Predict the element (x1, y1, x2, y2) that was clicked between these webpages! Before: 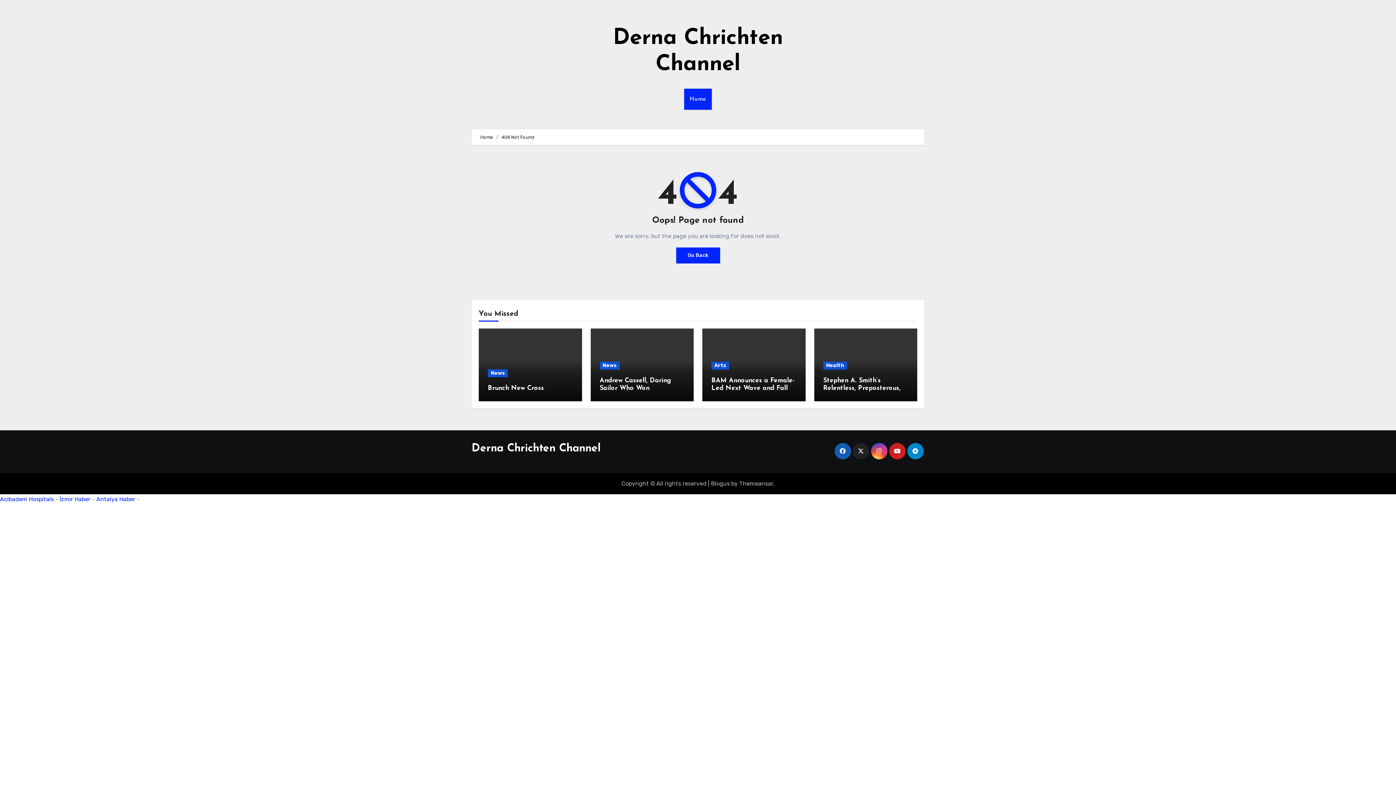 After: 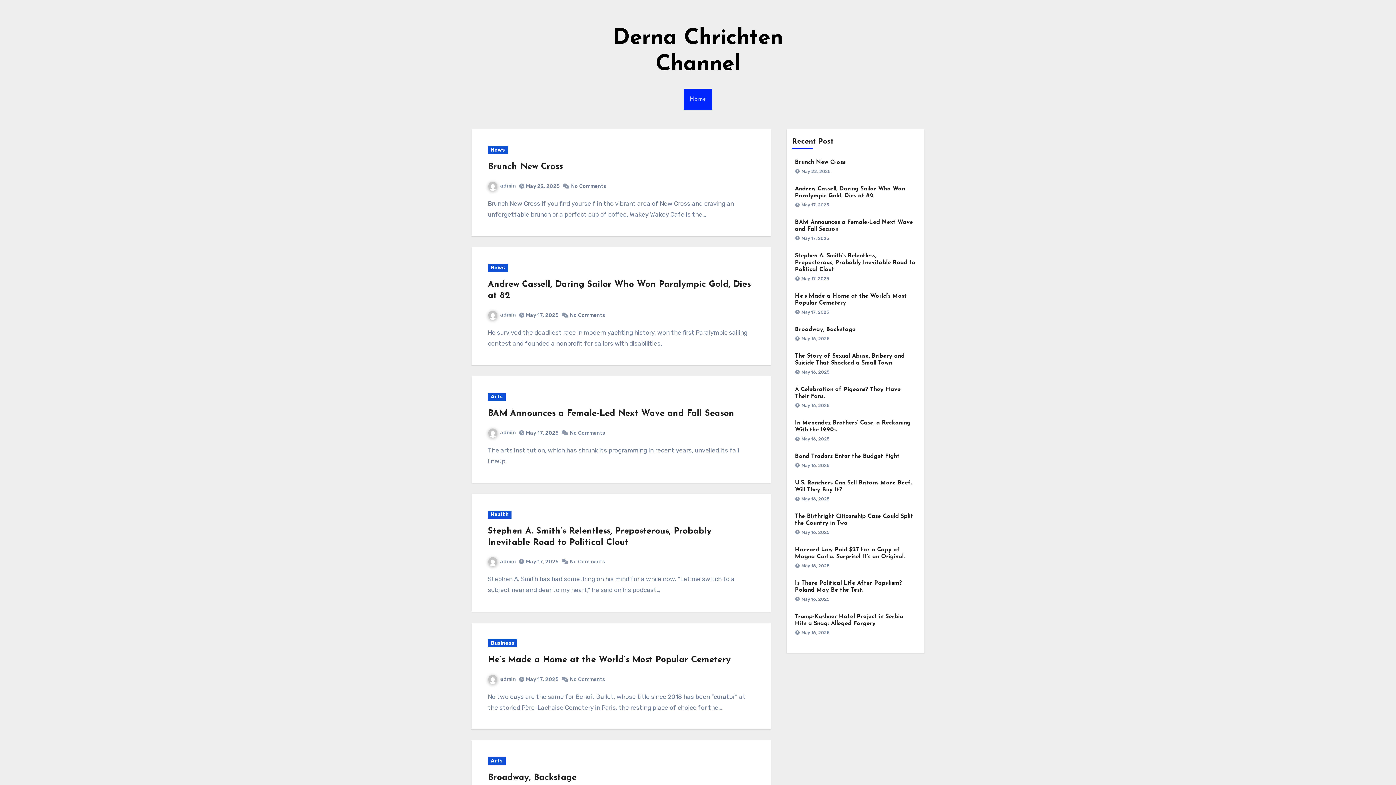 Action: bbox: (676, 247, 720, 263) label: Go Back